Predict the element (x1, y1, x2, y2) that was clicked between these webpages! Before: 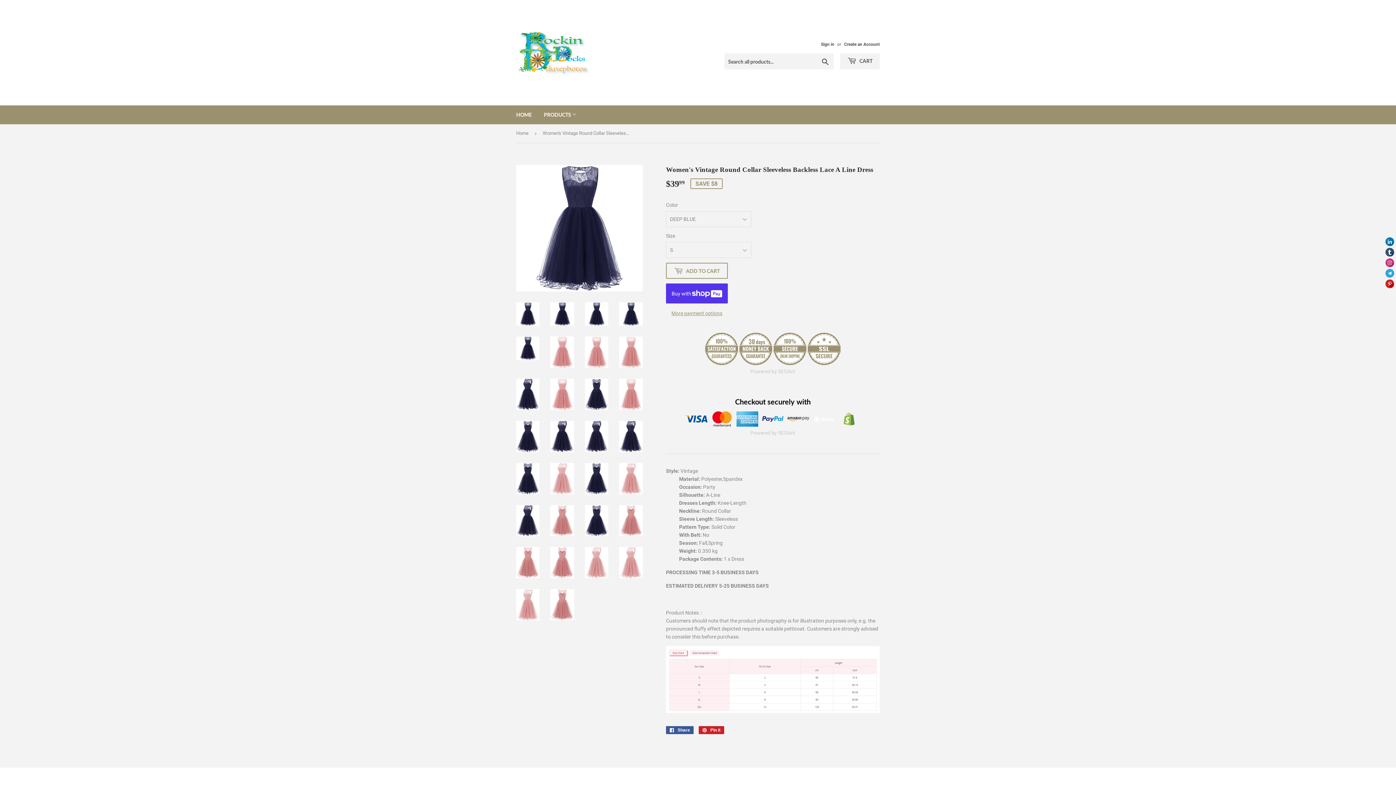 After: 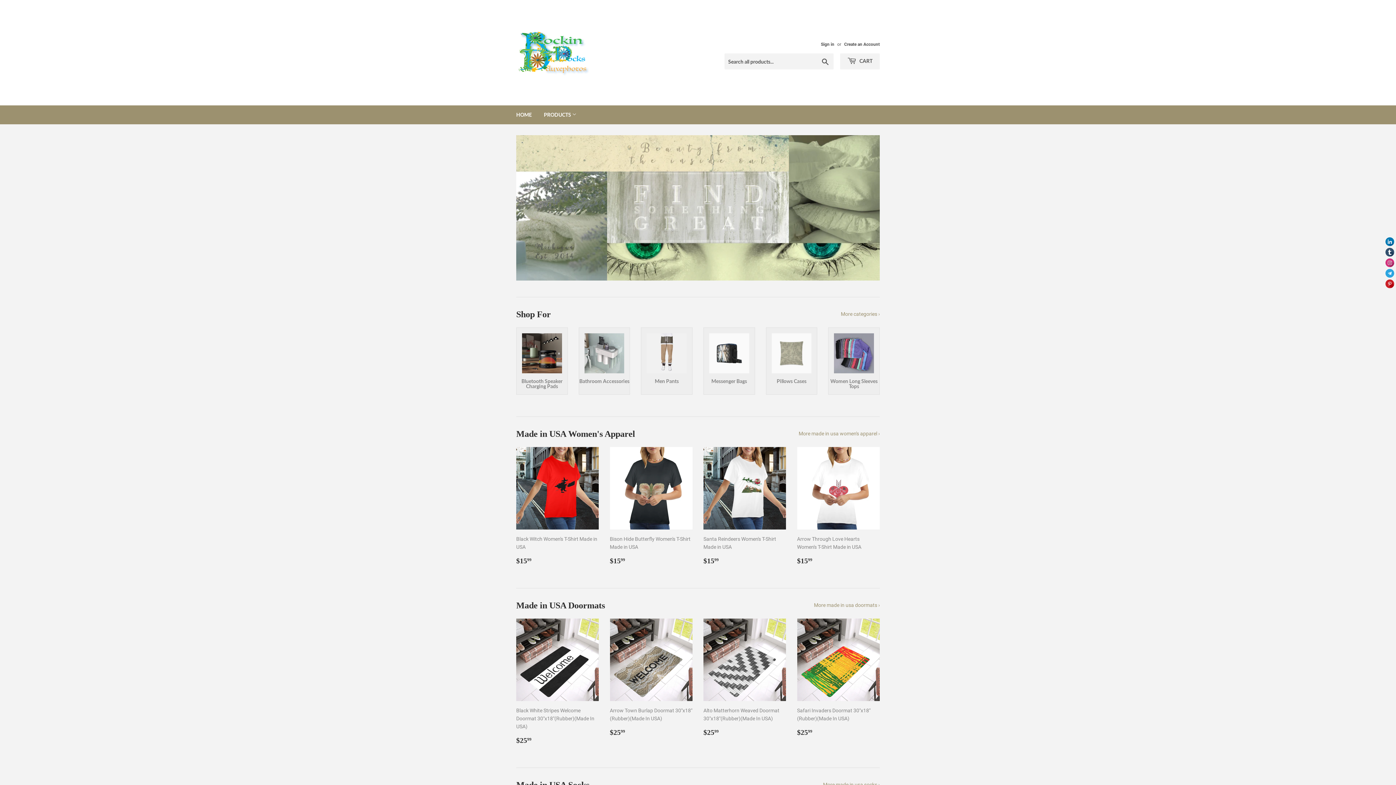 Action: bbox: (516, 124, 531, 142) label: Home